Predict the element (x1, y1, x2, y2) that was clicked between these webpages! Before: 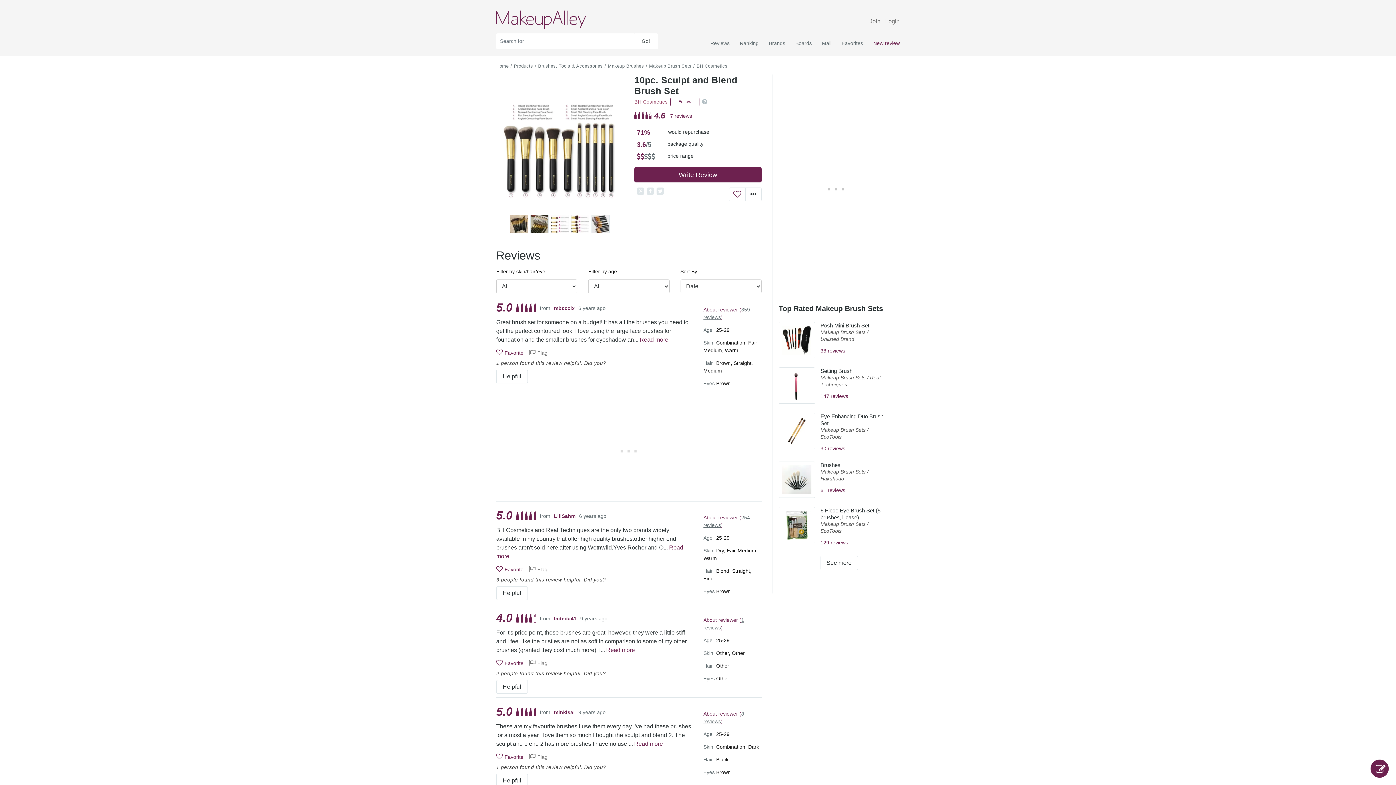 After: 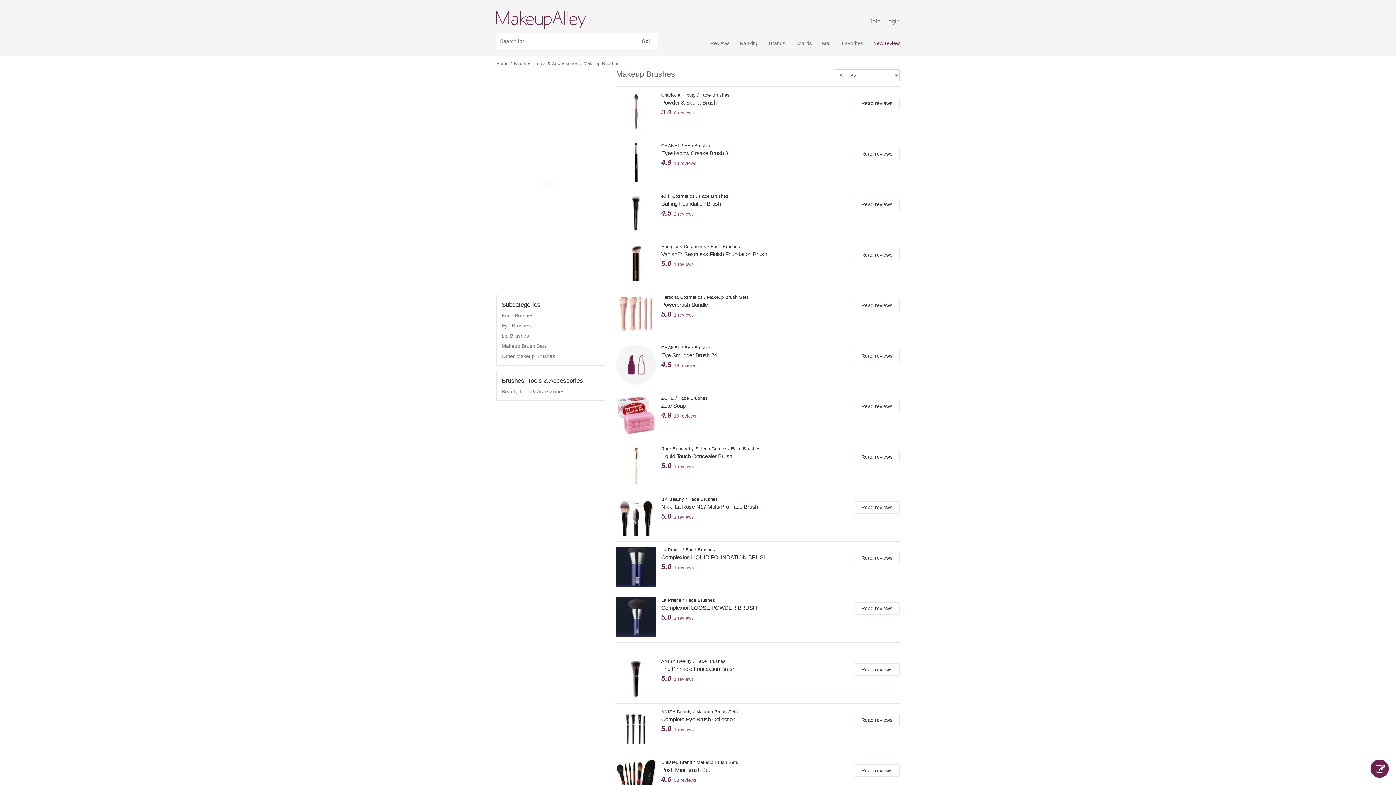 Action: bbox: (608, 63, 644, 68) label: Makeup Brushes